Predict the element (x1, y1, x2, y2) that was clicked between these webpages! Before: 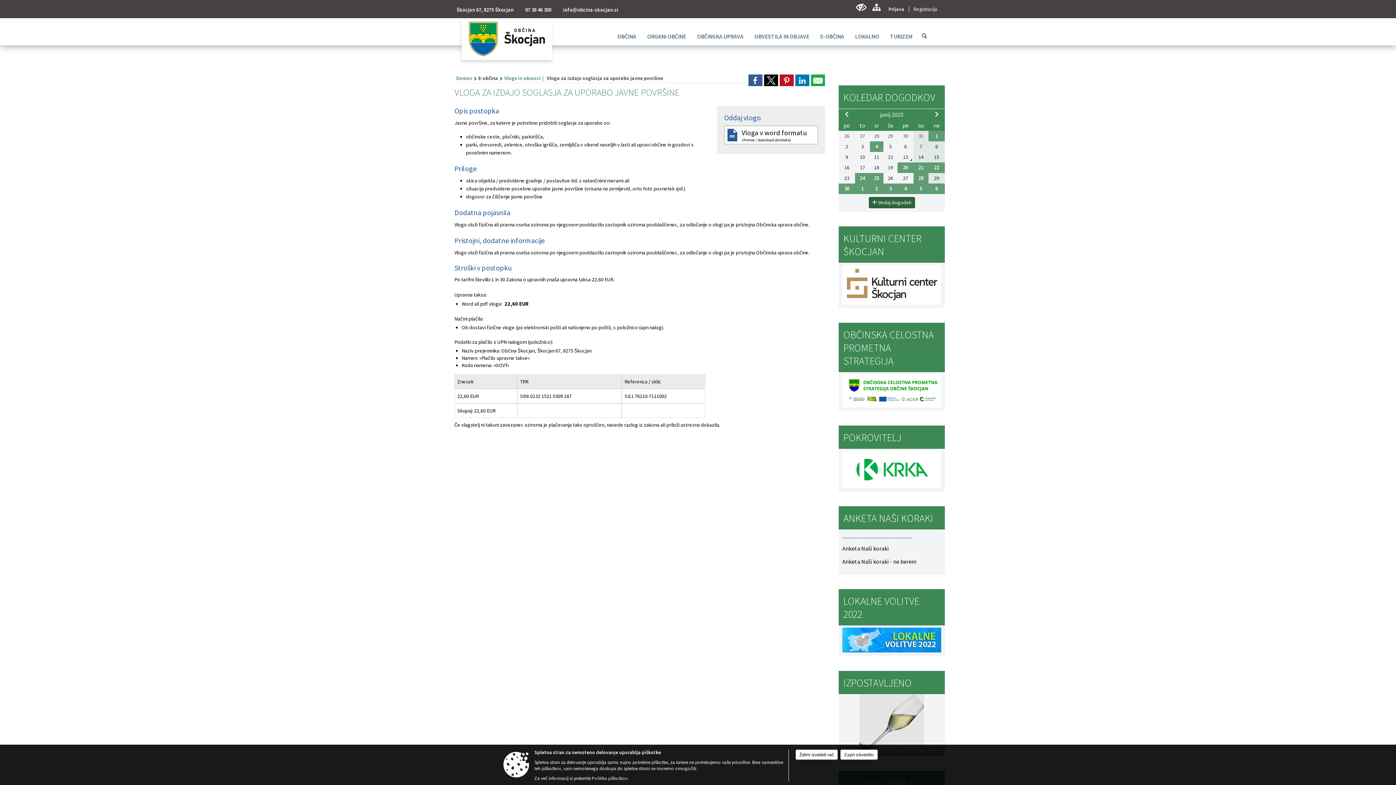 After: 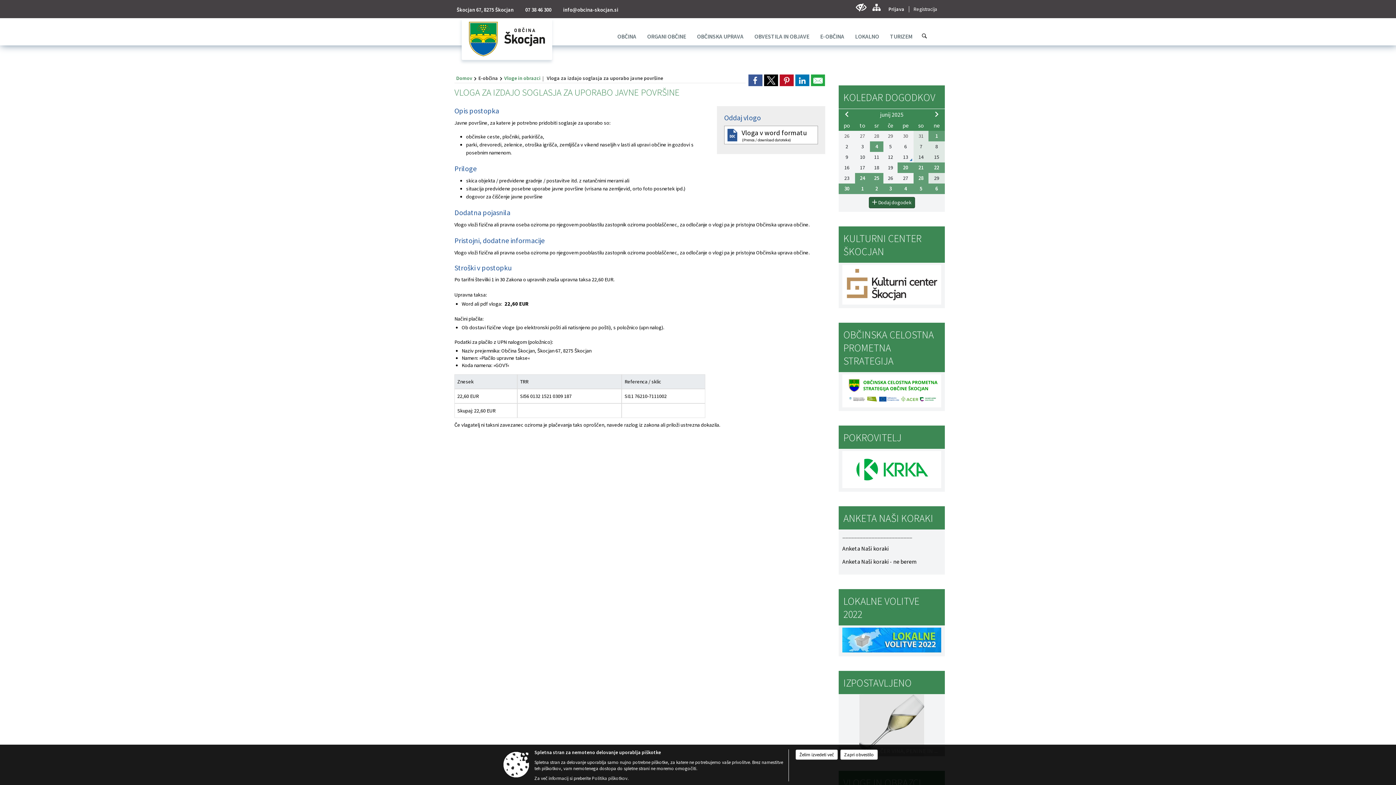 Action: label: 07 38 46 300 bbox: (525, 6, 551, 13)